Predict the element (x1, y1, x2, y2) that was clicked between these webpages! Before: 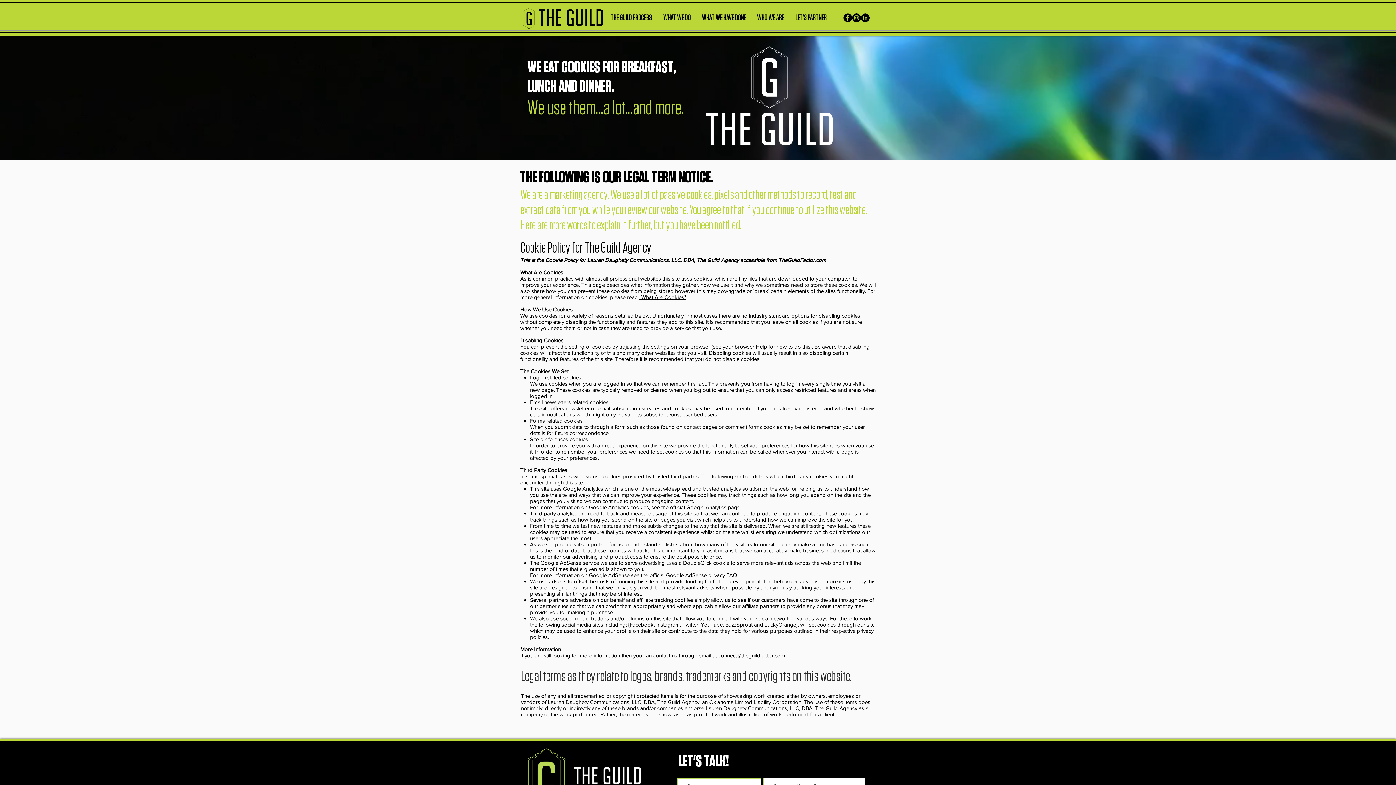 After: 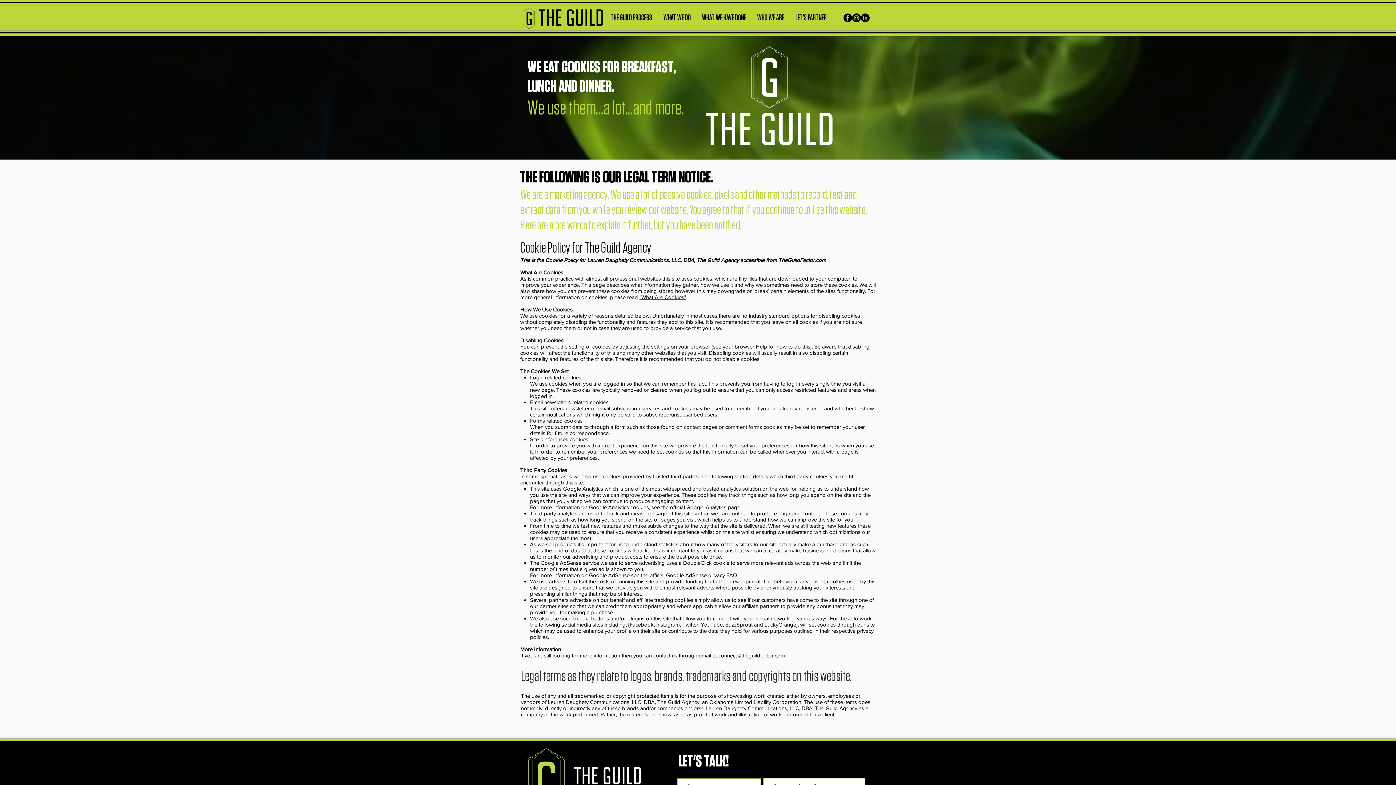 Action: label: Linkedin bbox: (861, 13, 869, 22)